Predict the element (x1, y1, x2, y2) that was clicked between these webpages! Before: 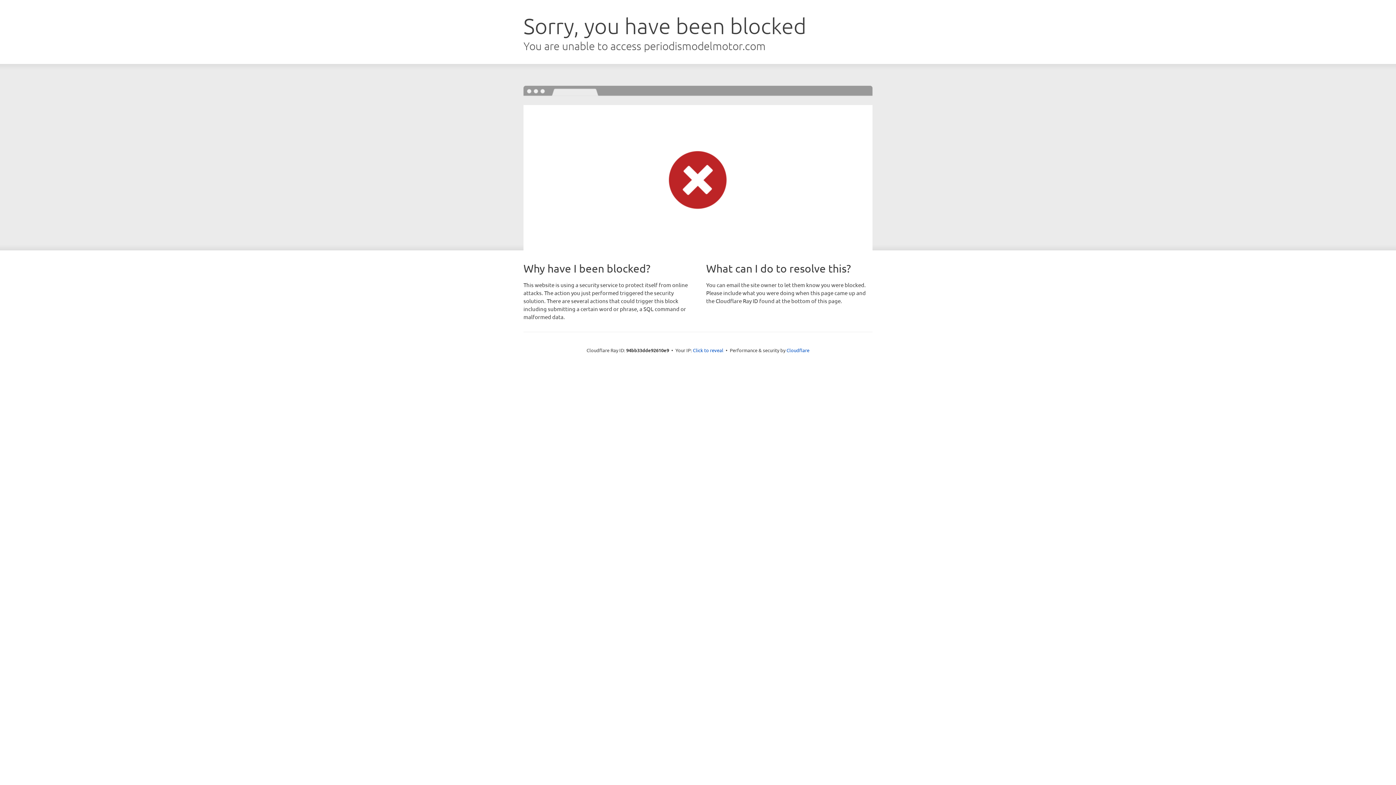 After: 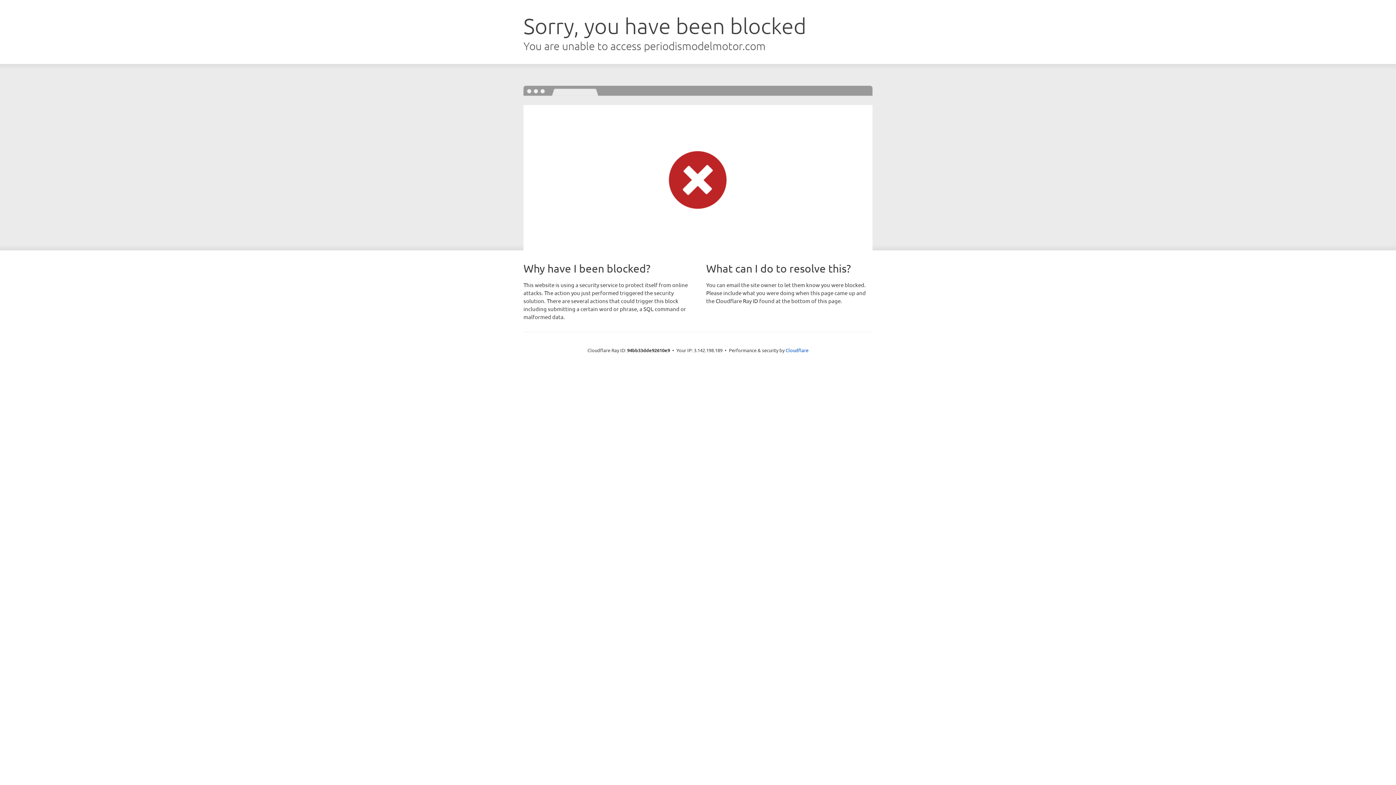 Action: label: Click to reveal bbox: (693, 346, 723, 353)